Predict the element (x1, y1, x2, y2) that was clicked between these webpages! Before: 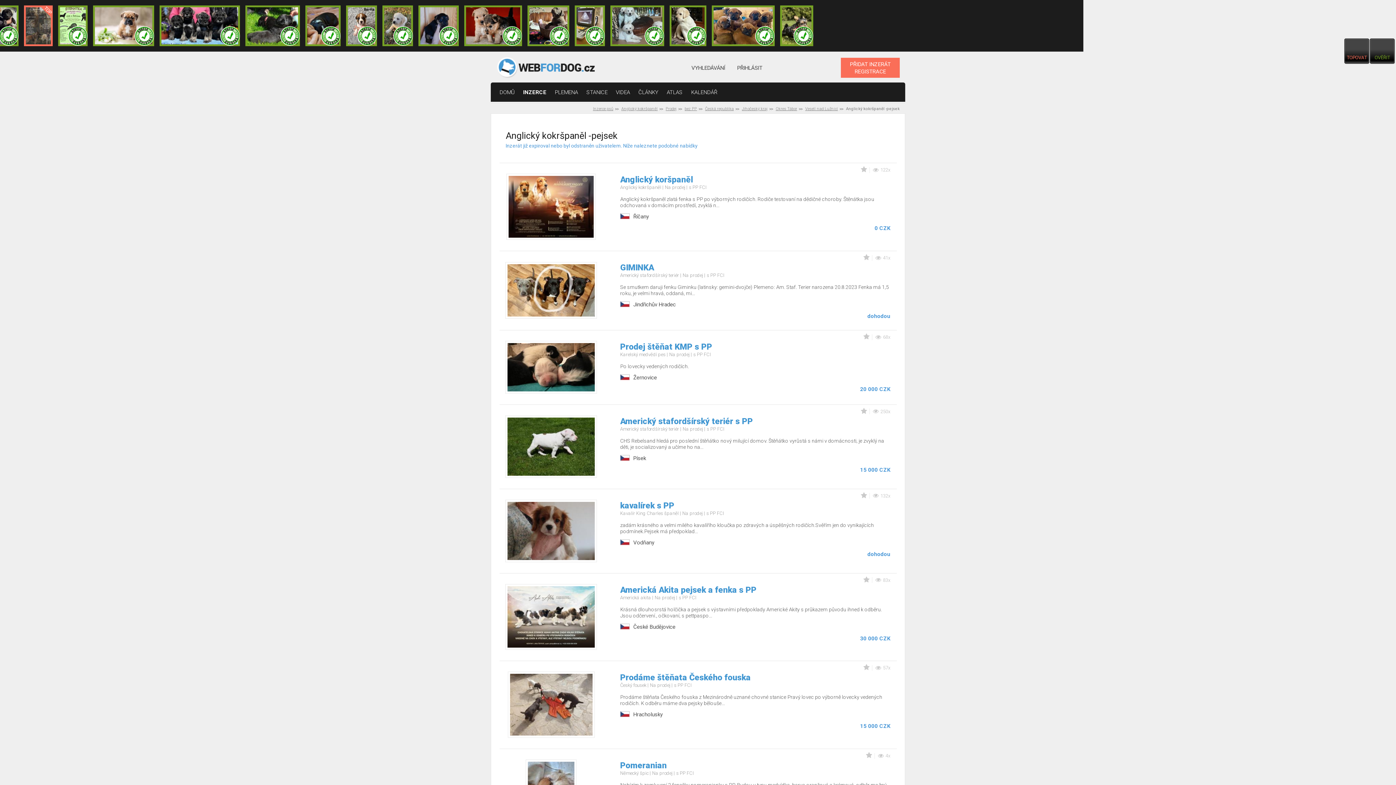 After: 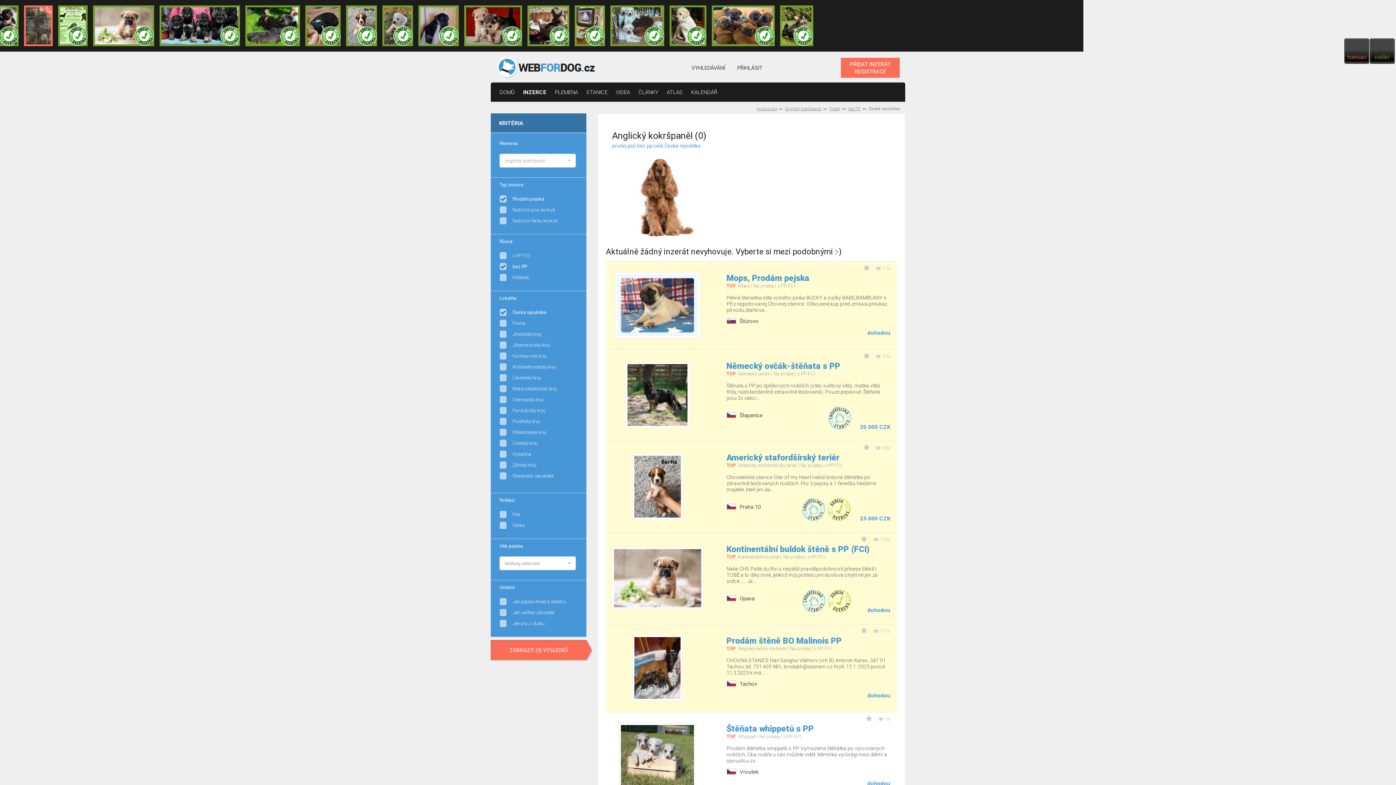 Action: label: Česká republika bbox: (705, 106, 734, 110)